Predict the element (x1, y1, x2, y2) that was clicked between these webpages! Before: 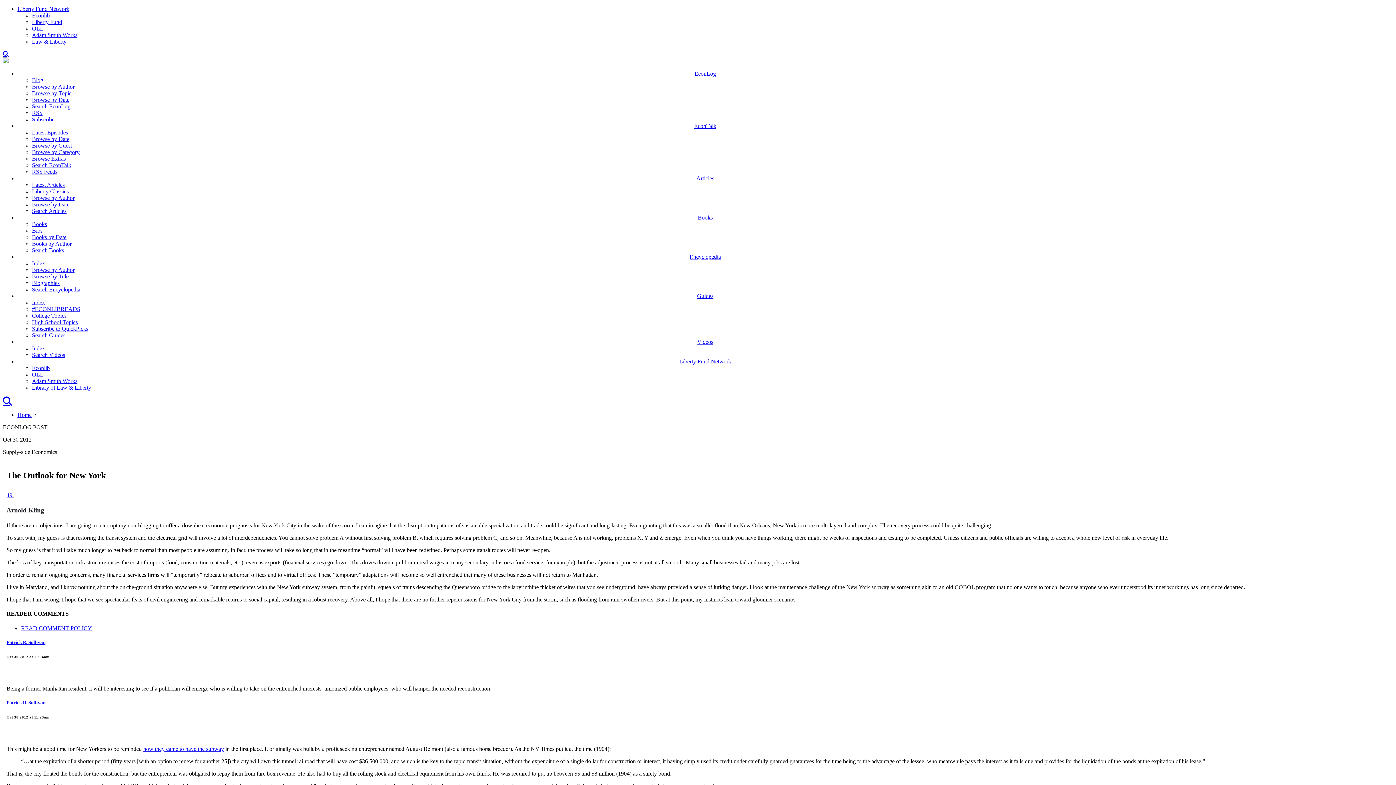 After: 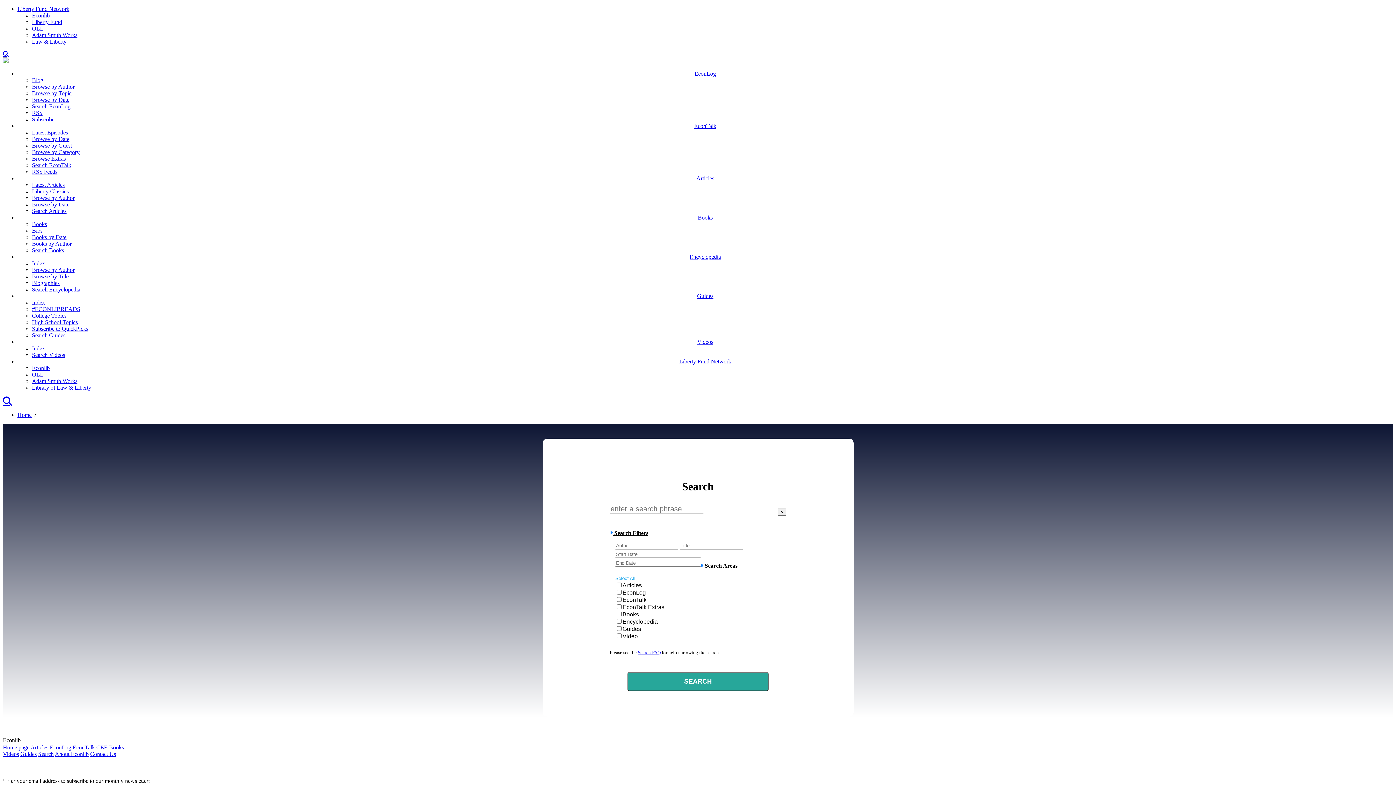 Action: bbox: (32, 352, 65, 358) label: Search Videos